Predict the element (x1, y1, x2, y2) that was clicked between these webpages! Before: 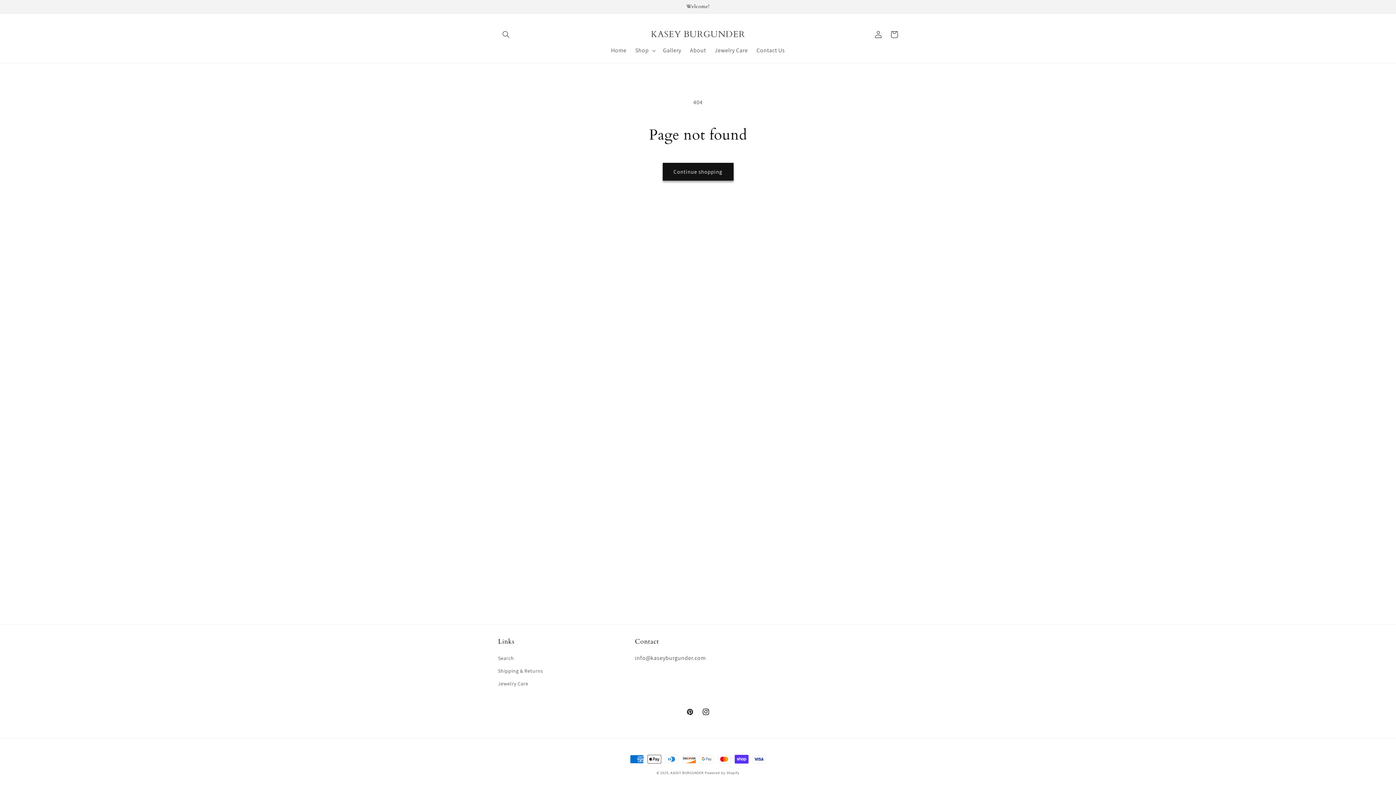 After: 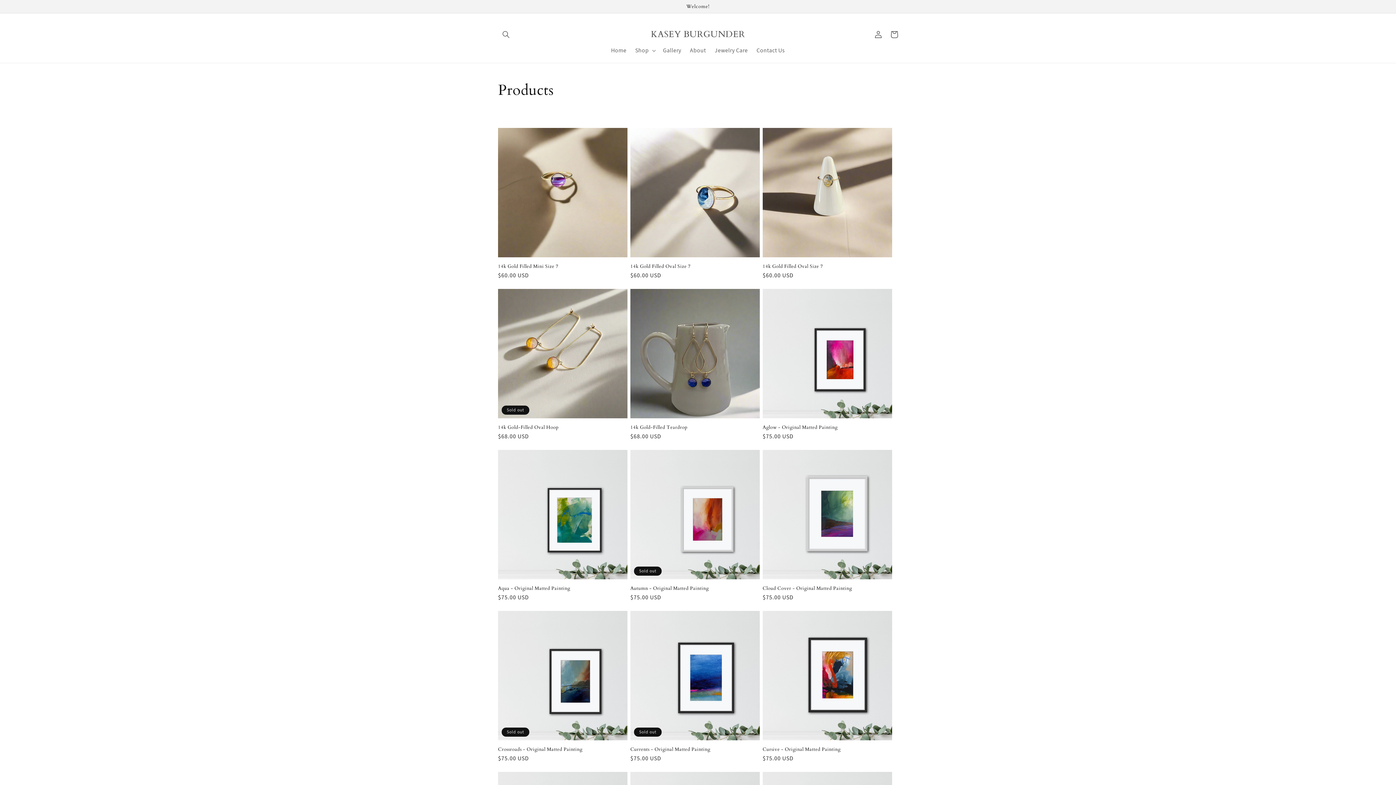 Action: label: Continue shopping bbox: (662, 162, 733, 180)